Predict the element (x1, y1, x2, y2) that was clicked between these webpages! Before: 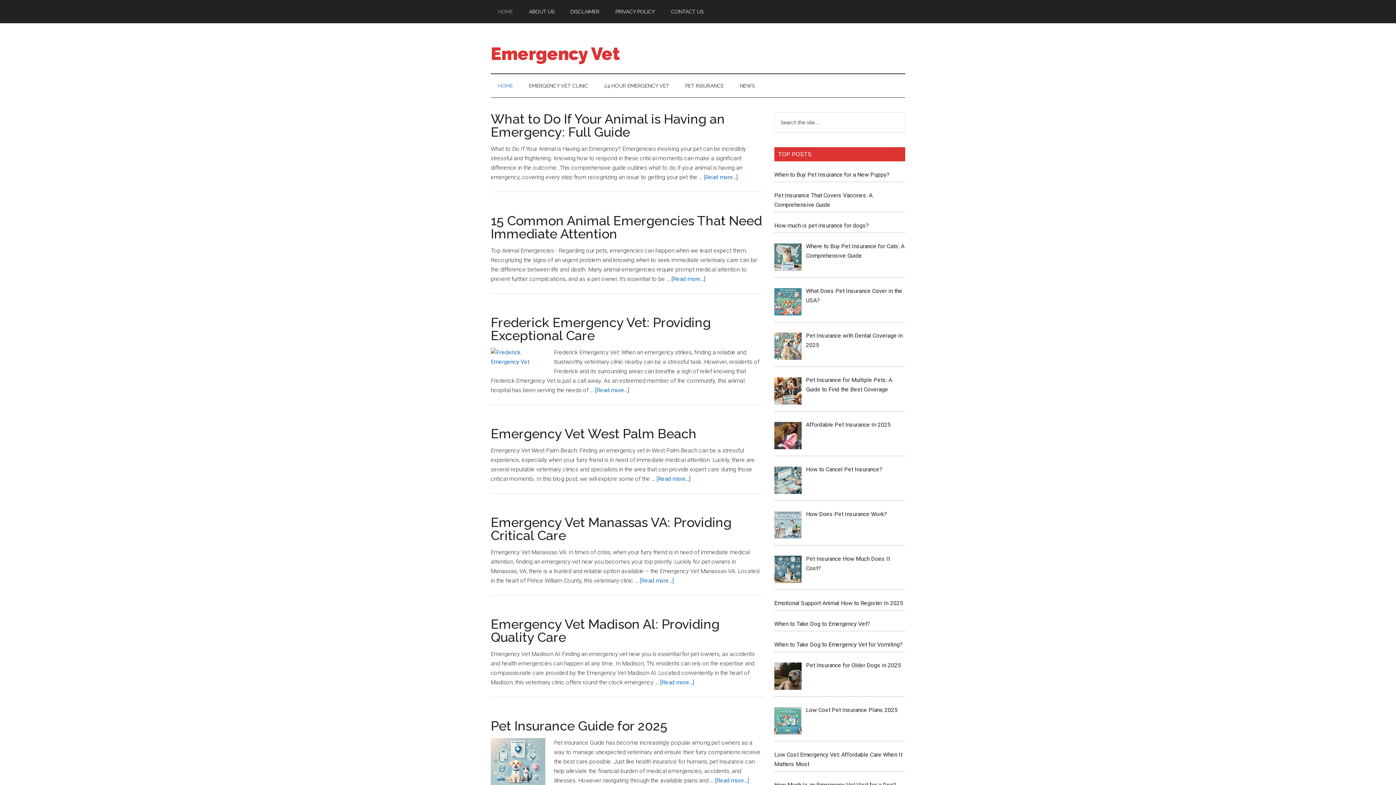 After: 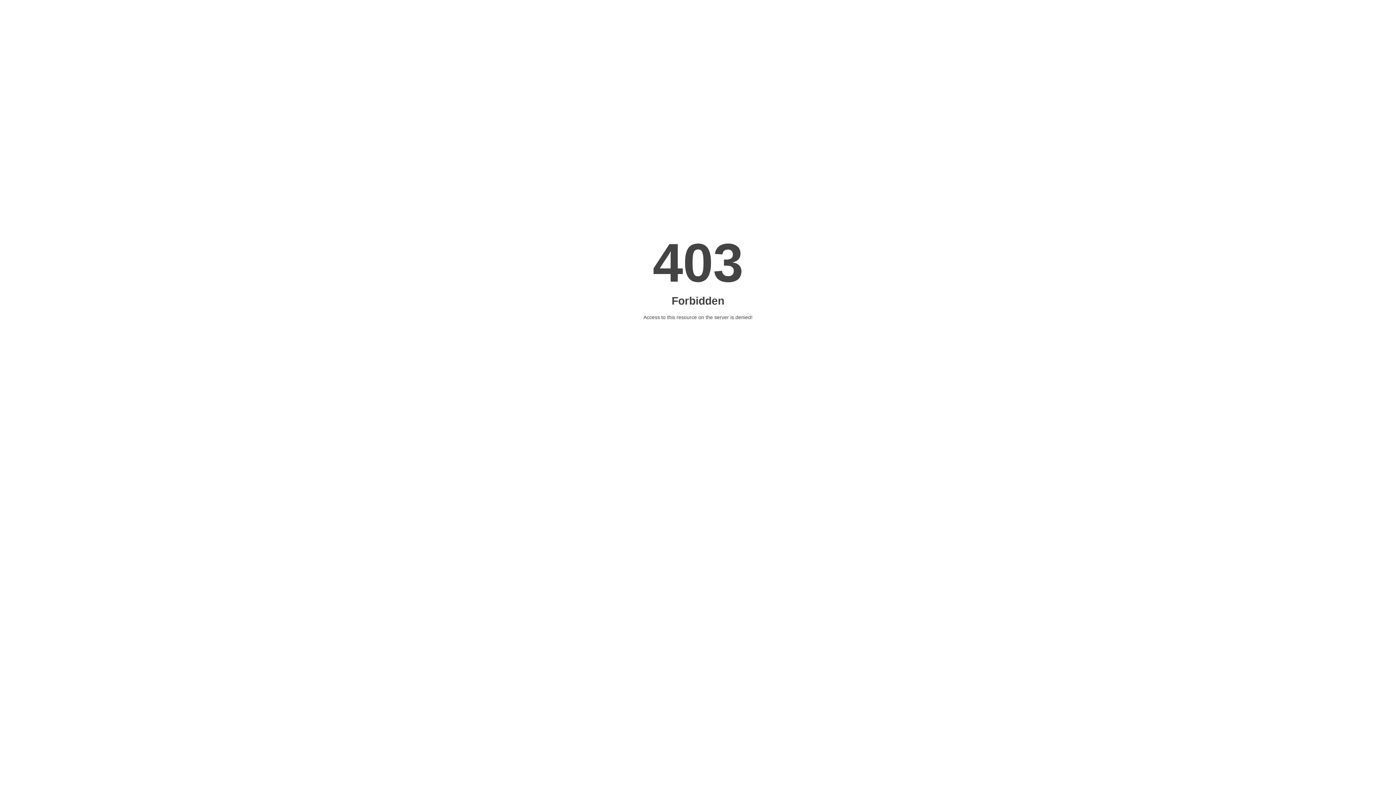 Action: bbox: (490, 514, 731, 543) label: Emergency Vet Manassas VA: Providing Critical Care